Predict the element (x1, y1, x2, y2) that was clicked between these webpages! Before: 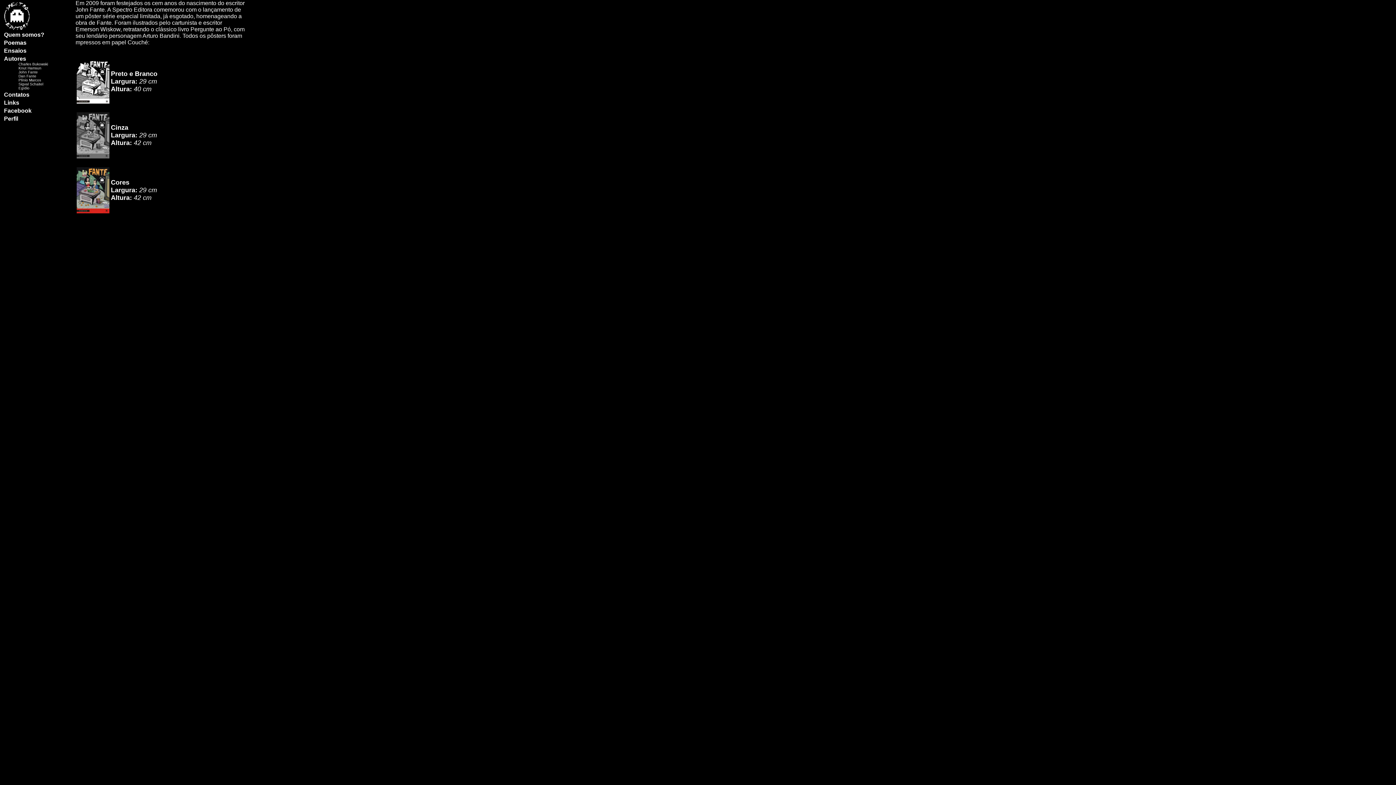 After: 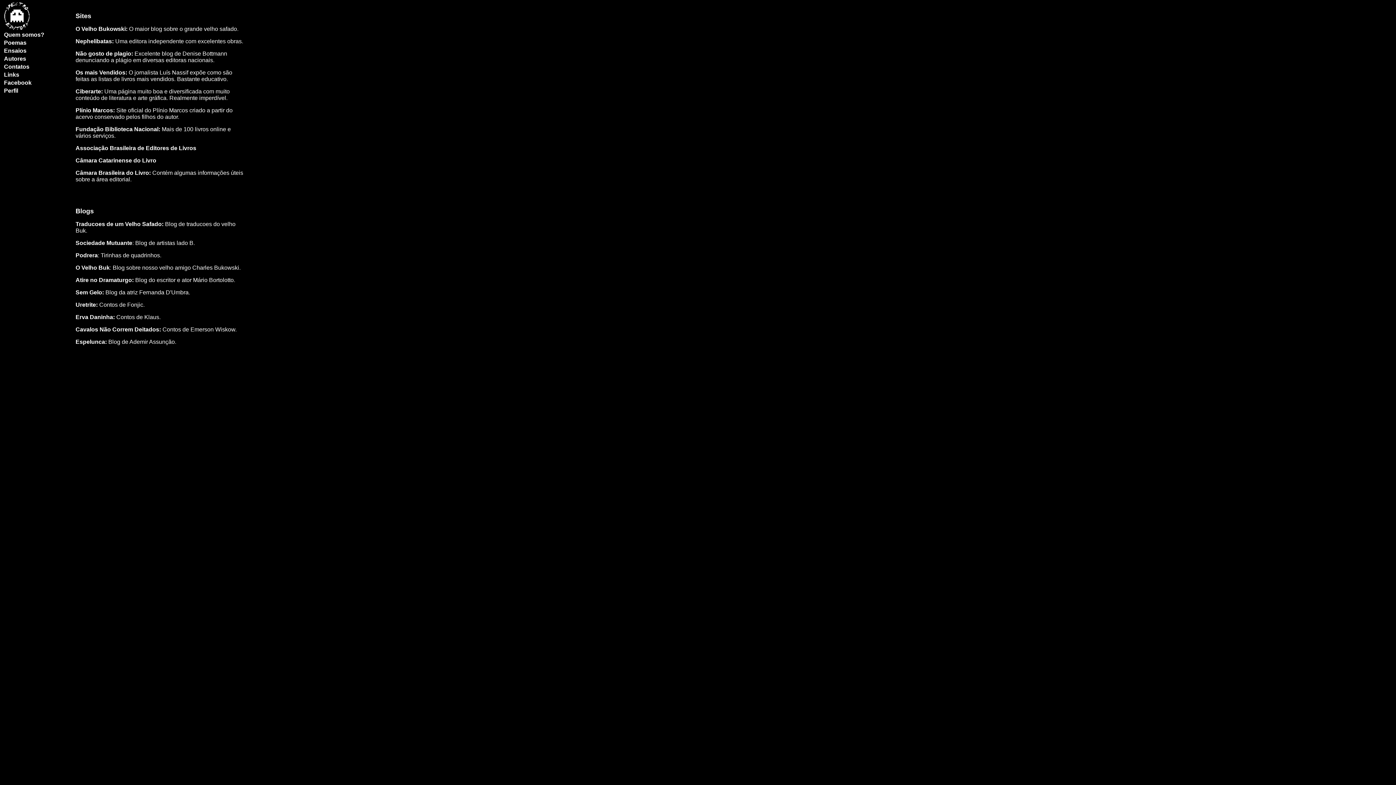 Action: label: Links bbox: (4, 99, 19, 105)